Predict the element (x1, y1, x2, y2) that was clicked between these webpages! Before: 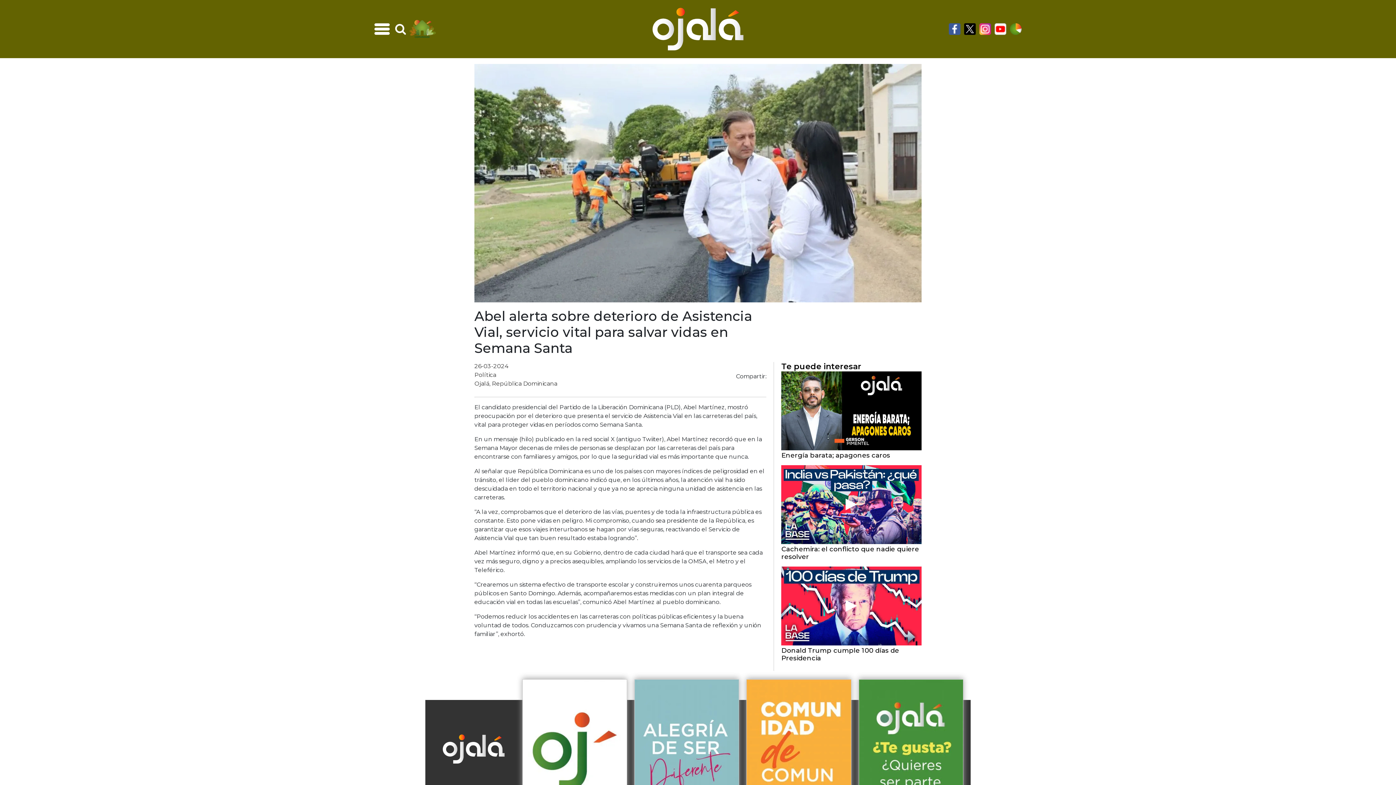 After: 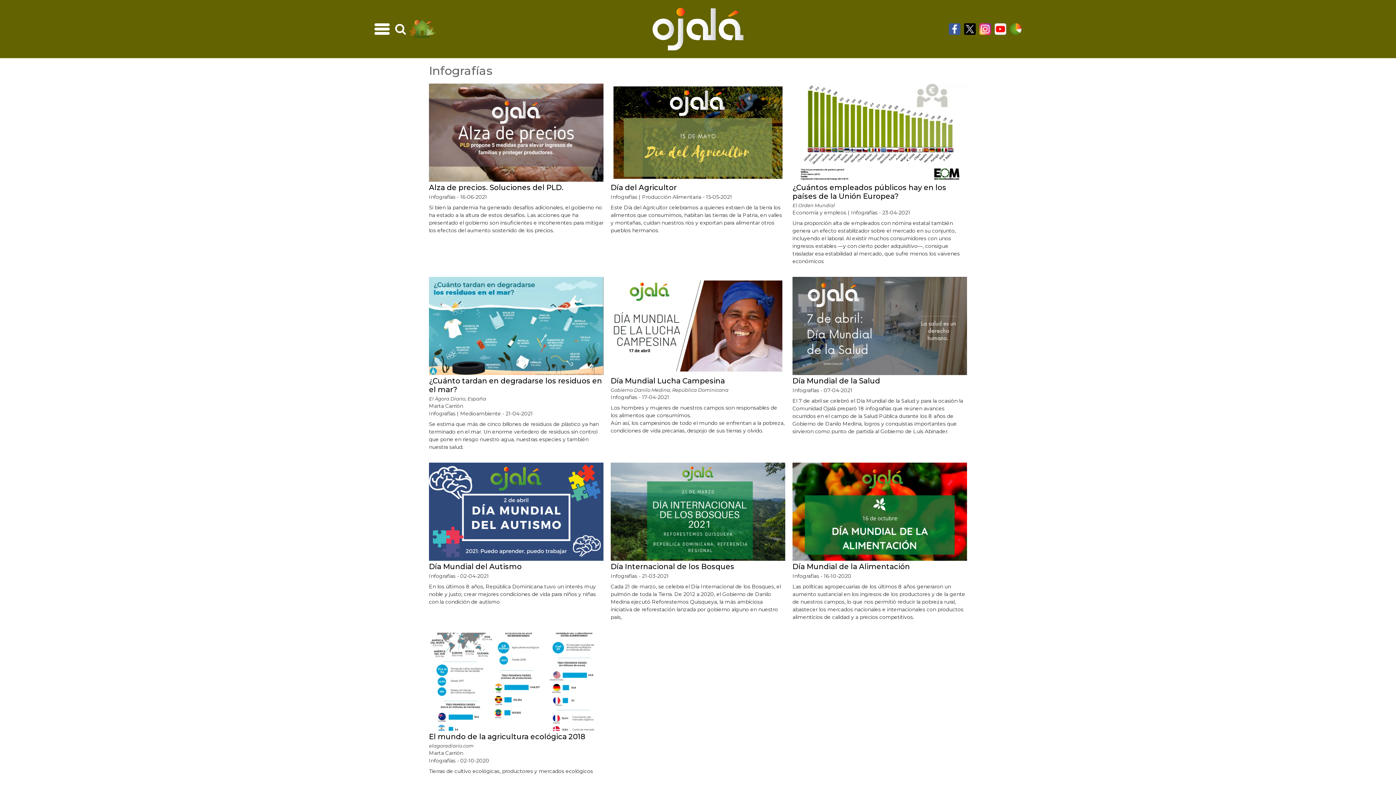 Action: bbox: (1010, 23, 1021, 34) label: infographic icon